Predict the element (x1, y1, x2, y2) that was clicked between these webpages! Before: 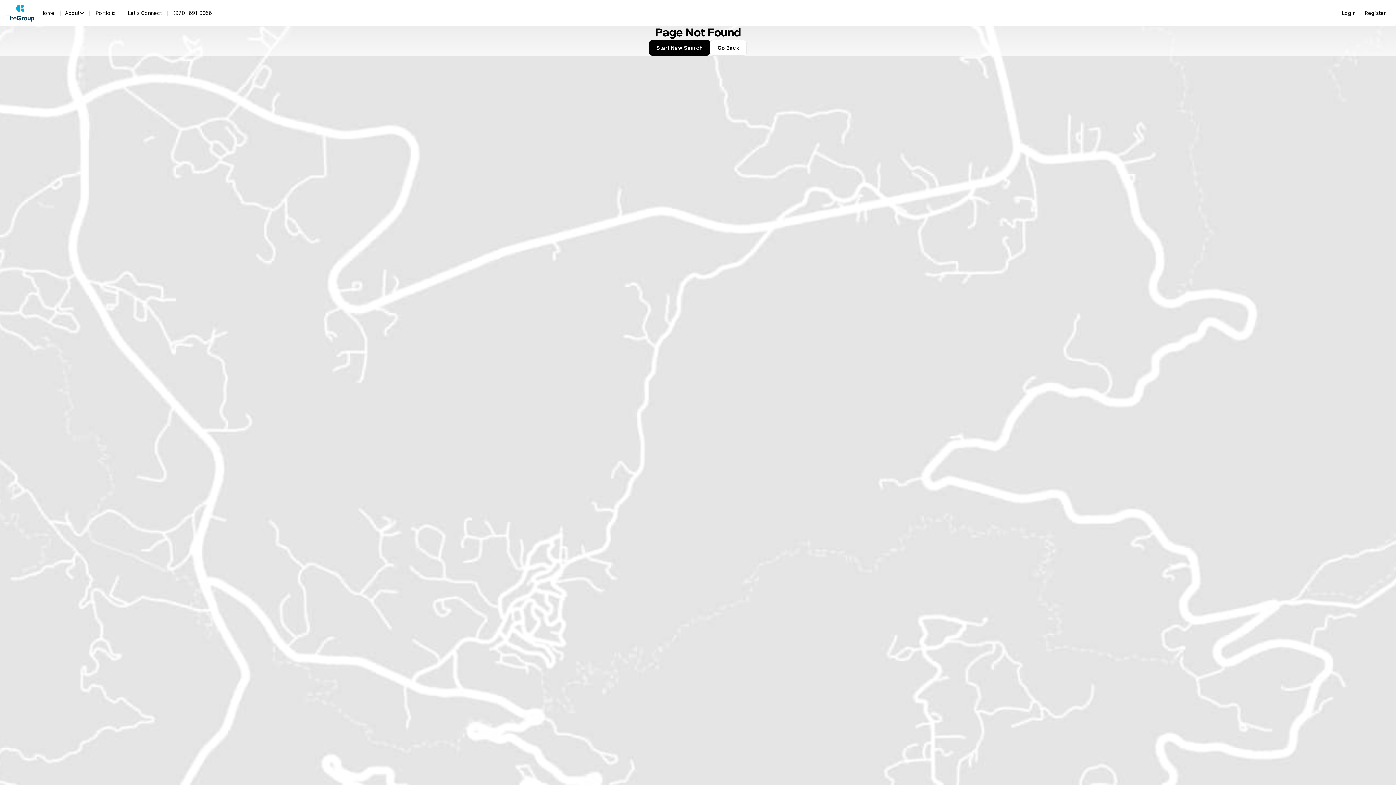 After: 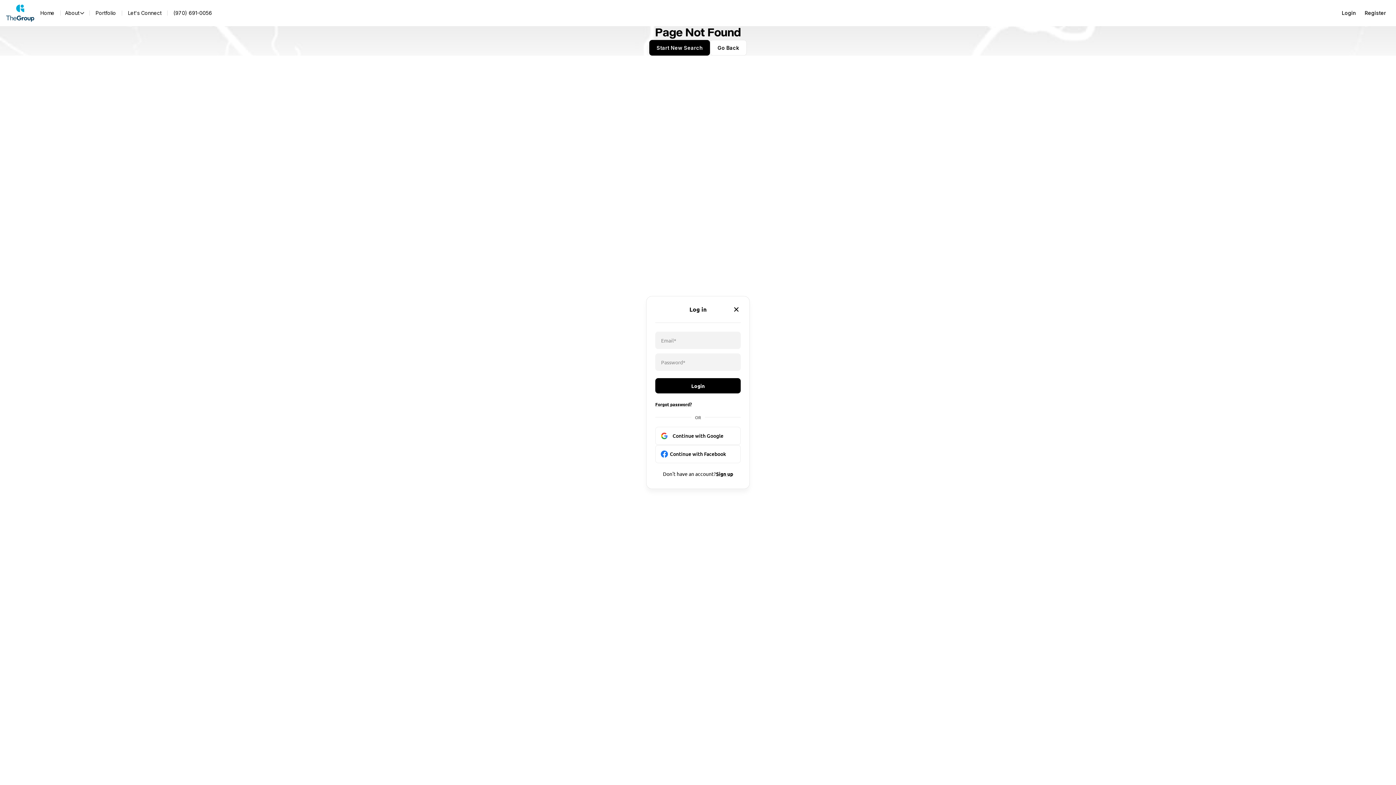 Action: bbox: (1337, 5, 1360, 20) label: Login